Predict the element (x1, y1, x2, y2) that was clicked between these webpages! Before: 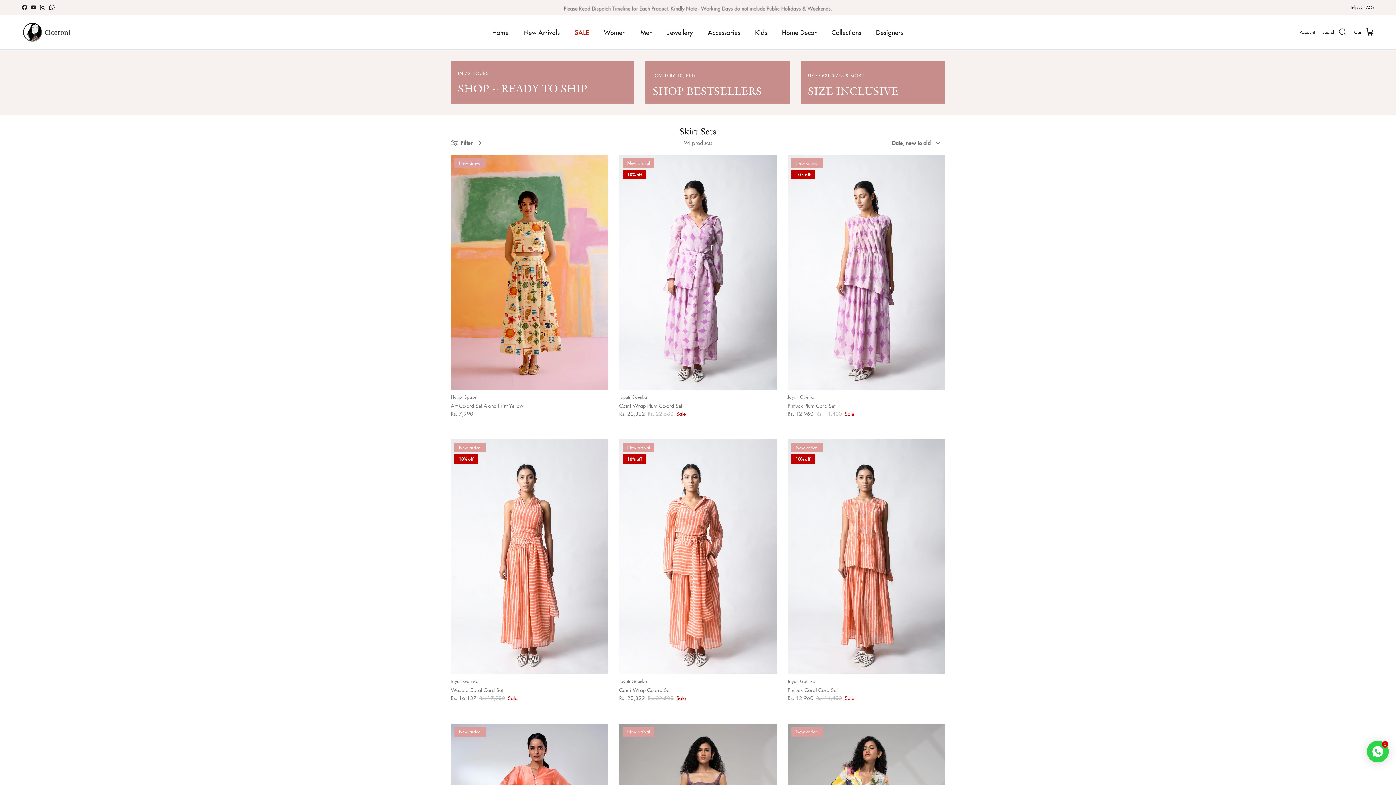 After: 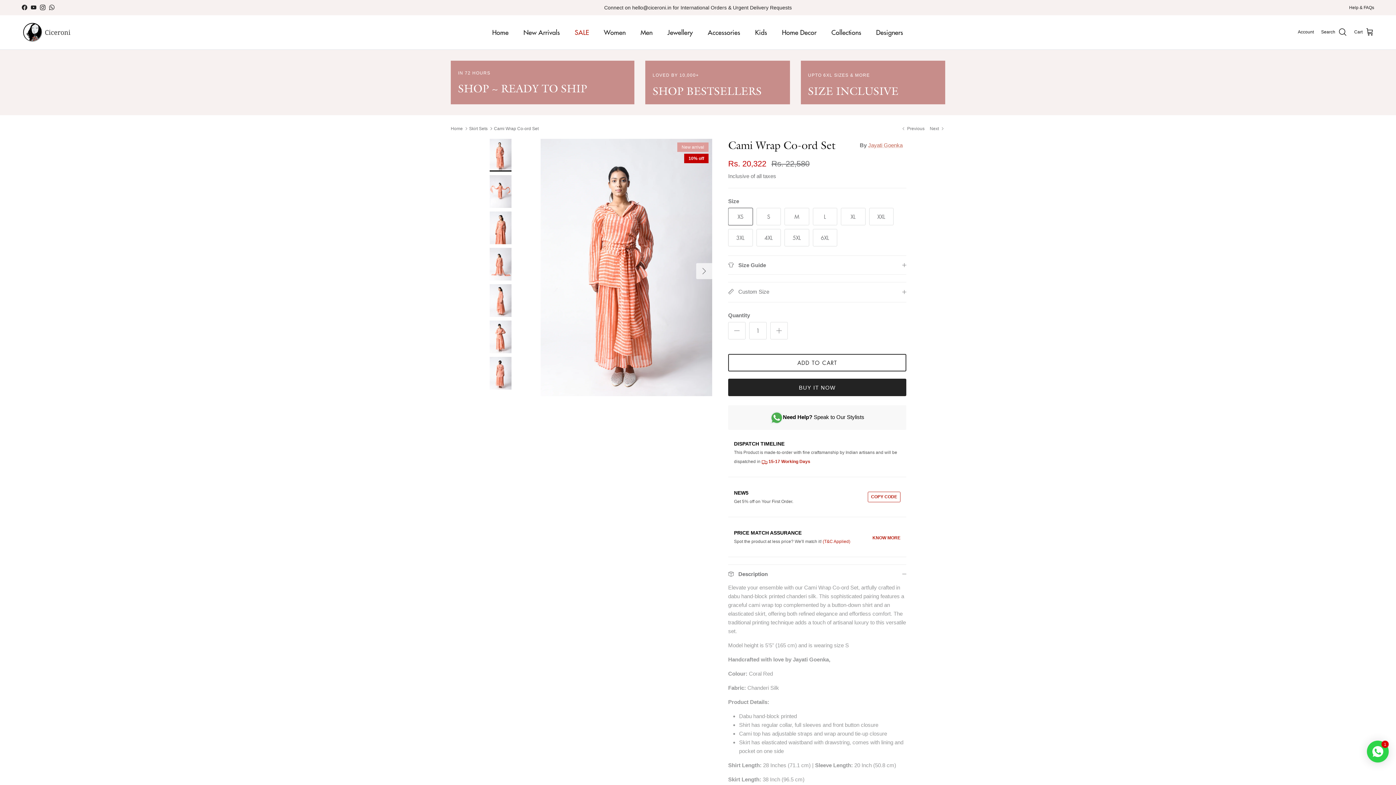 Action: label: New arrival
10% off bbox: (619, 439, 776, 674)